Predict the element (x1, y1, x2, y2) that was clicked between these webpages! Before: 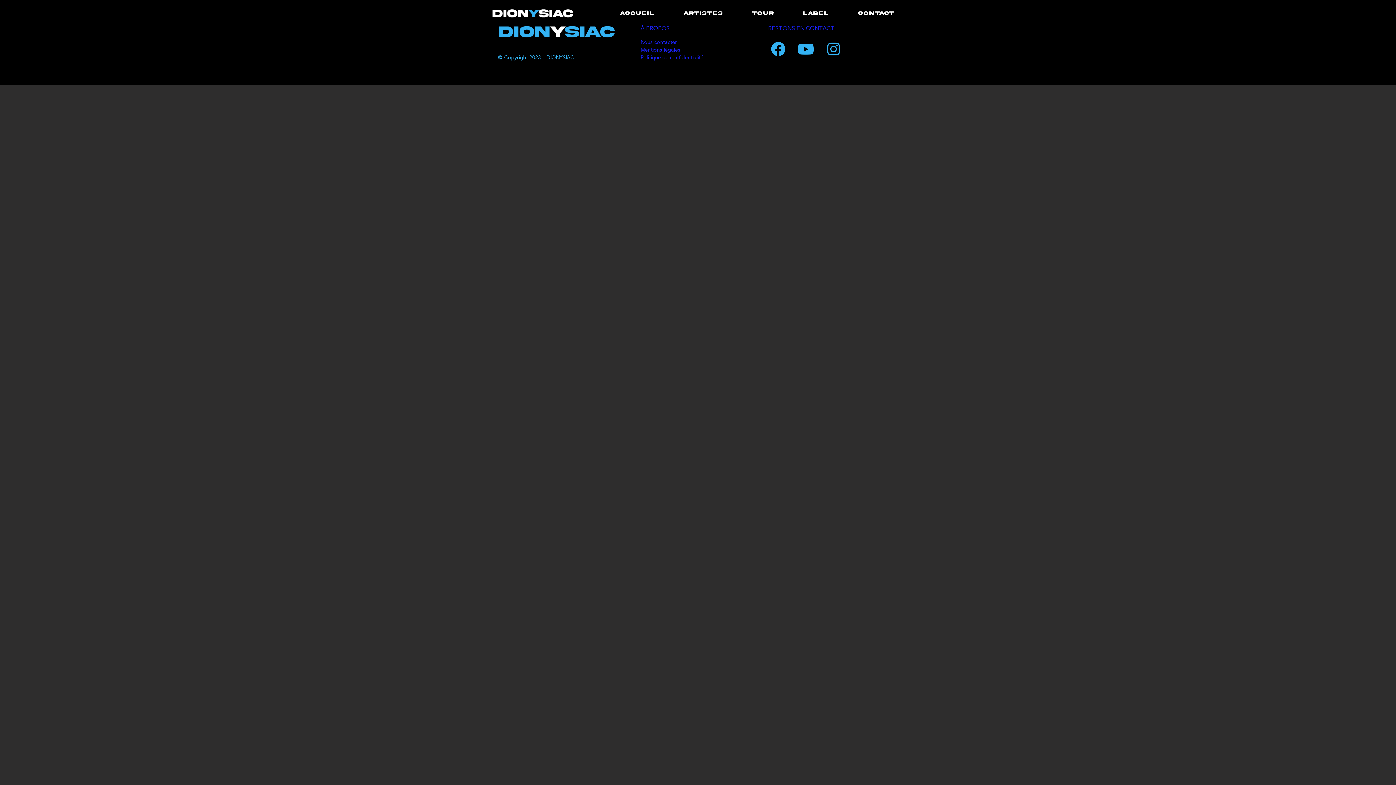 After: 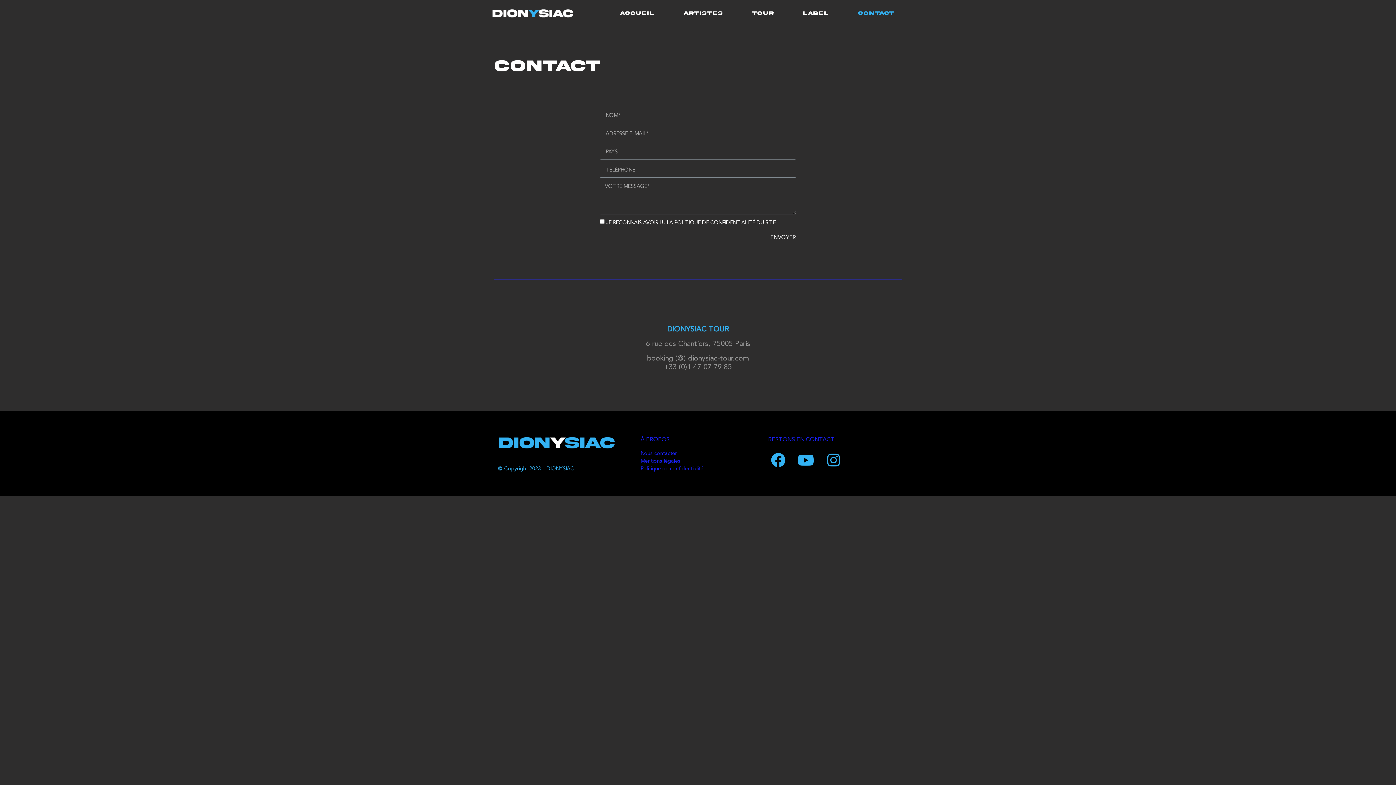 Action: bbox: (640, 40, 677, 45) label: Nous contacter